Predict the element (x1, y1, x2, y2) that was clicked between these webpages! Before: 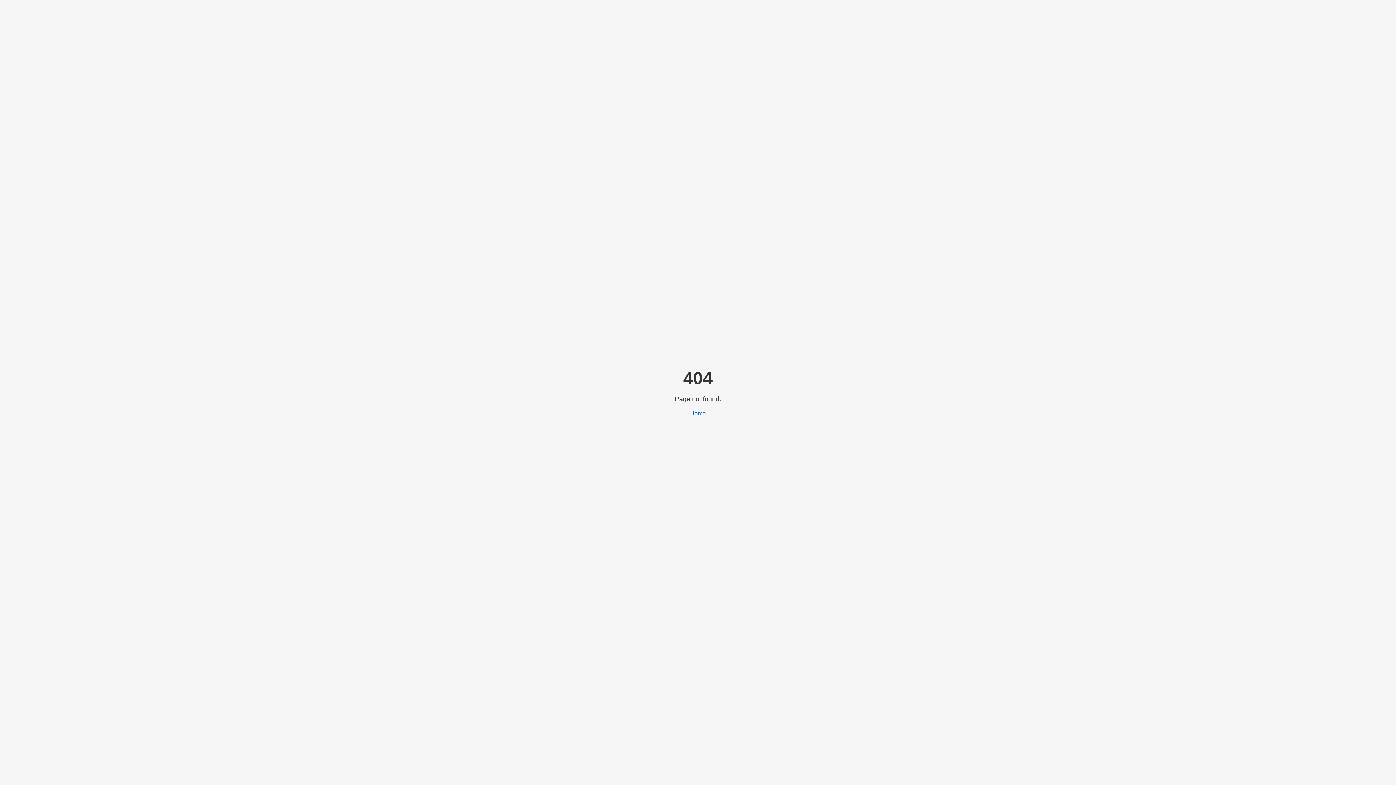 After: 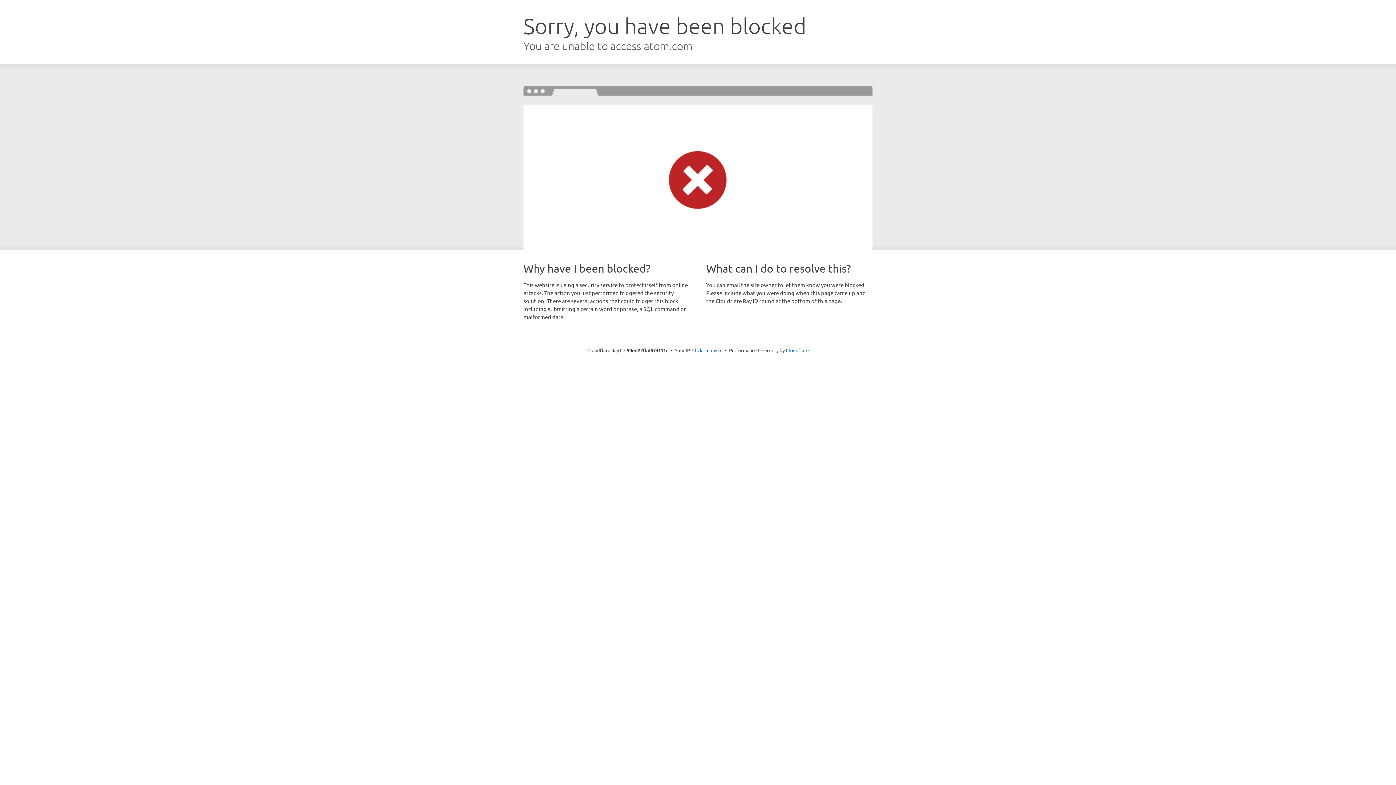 Action: bbox: (690, 410, 706, 416) label: Home